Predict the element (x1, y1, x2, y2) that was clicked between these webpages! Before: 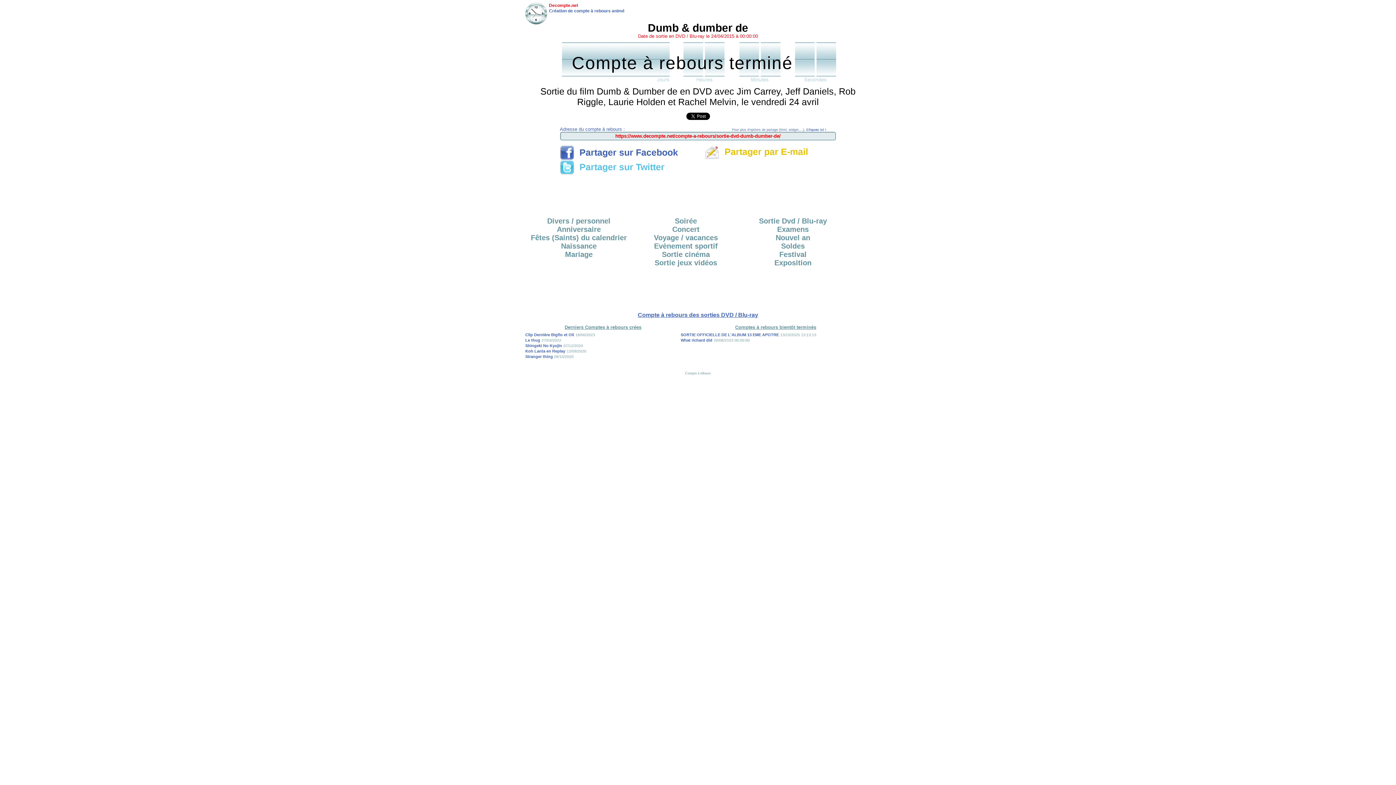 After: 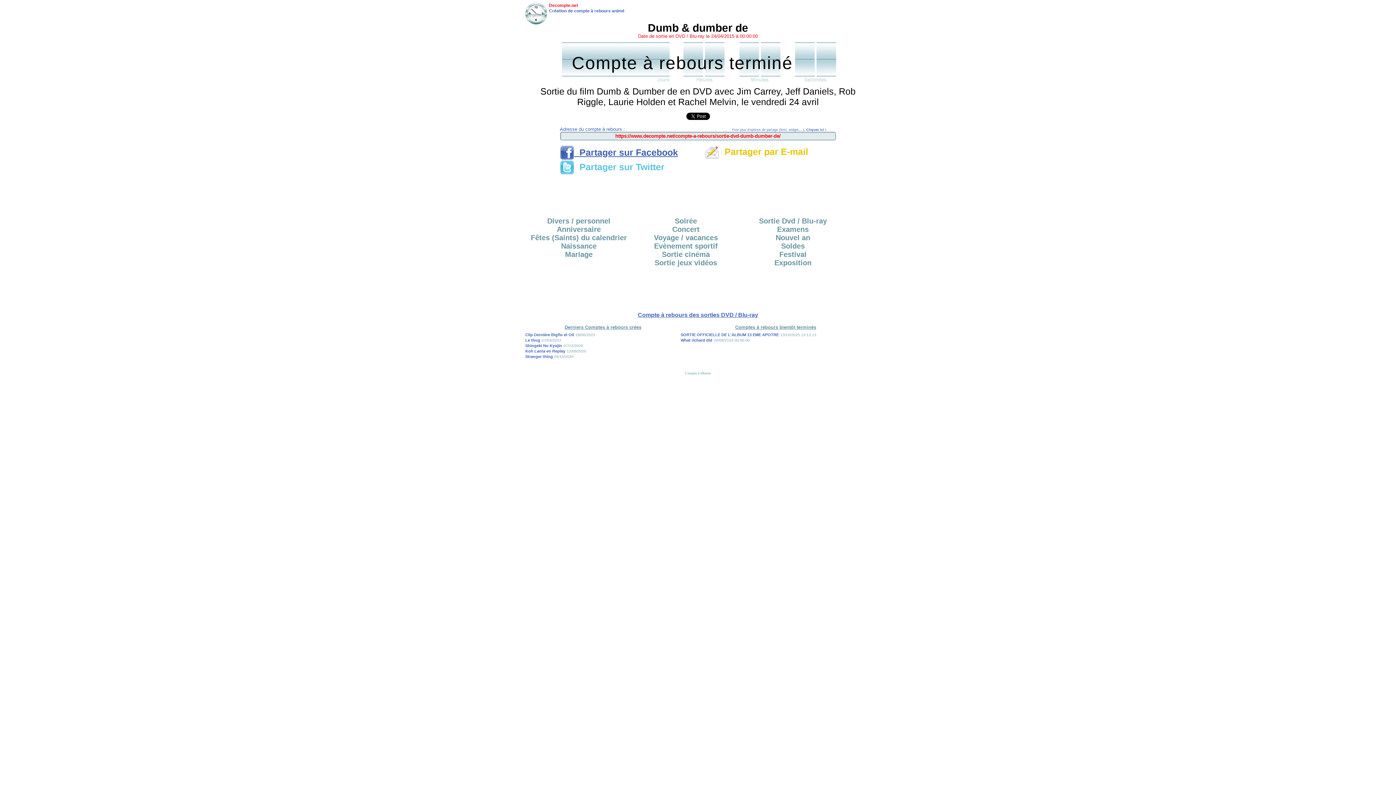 Action: bbox: (560, 147, 678, 157) label:   Partager sur Facebook